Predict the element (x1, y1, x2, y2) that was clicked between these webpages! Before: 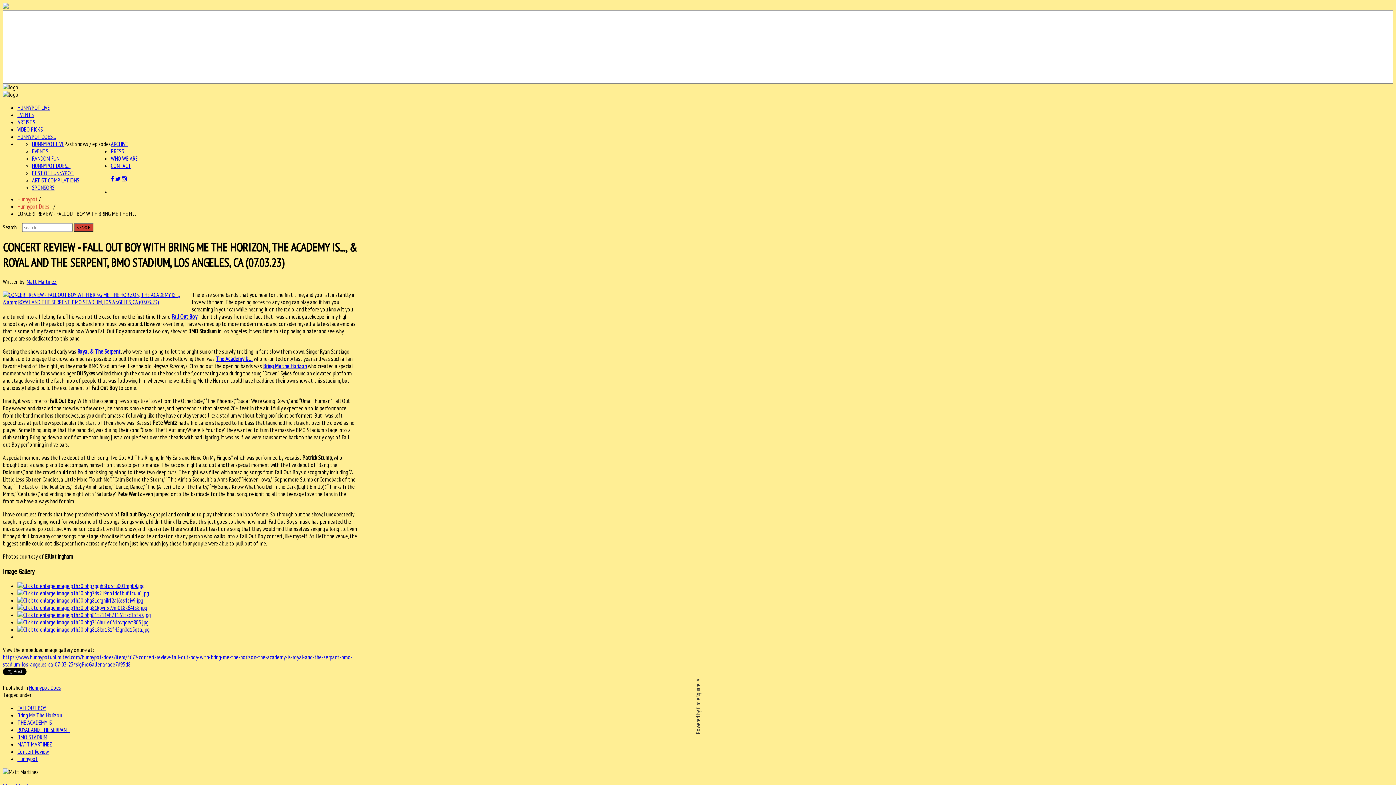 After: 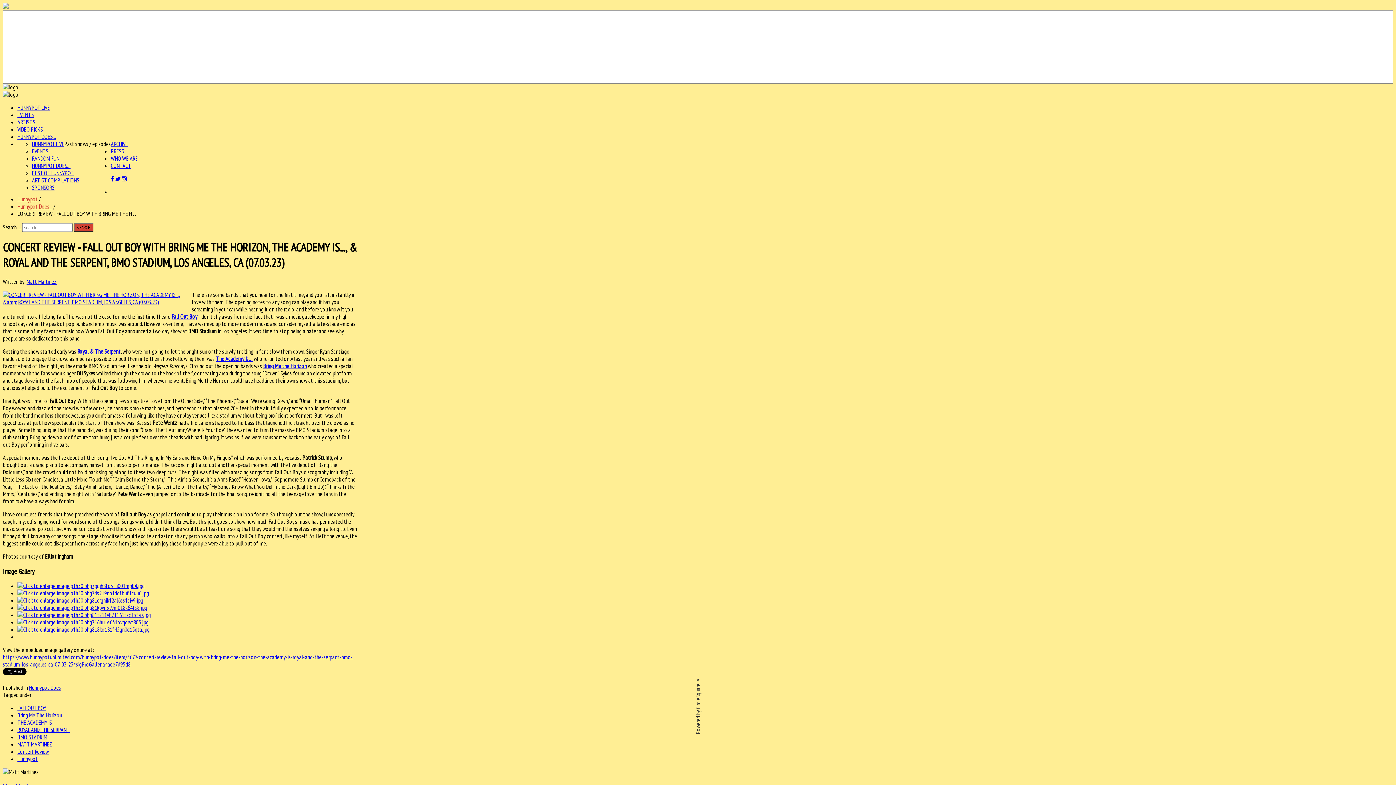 Action: label: ARCHIVE bbox: (110, 140, 128, 147)